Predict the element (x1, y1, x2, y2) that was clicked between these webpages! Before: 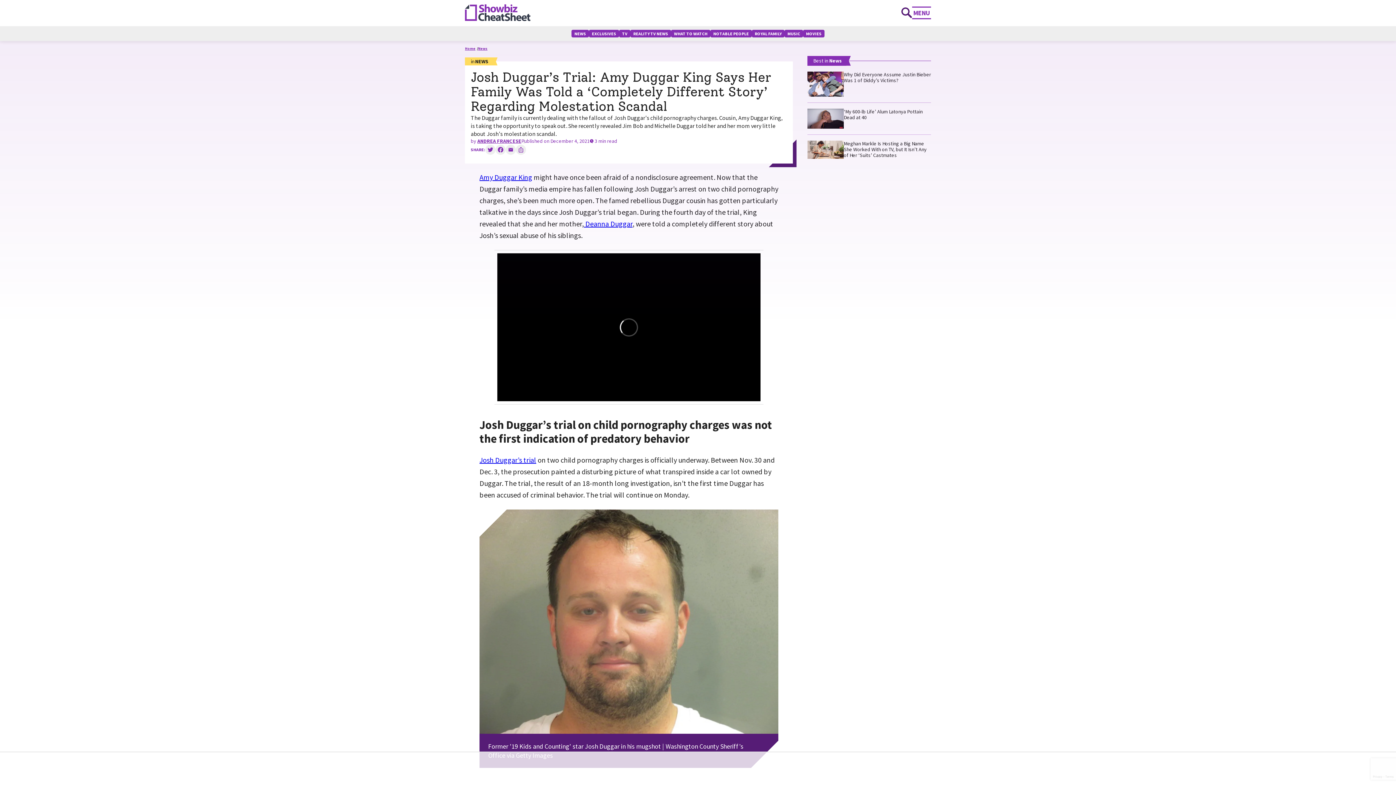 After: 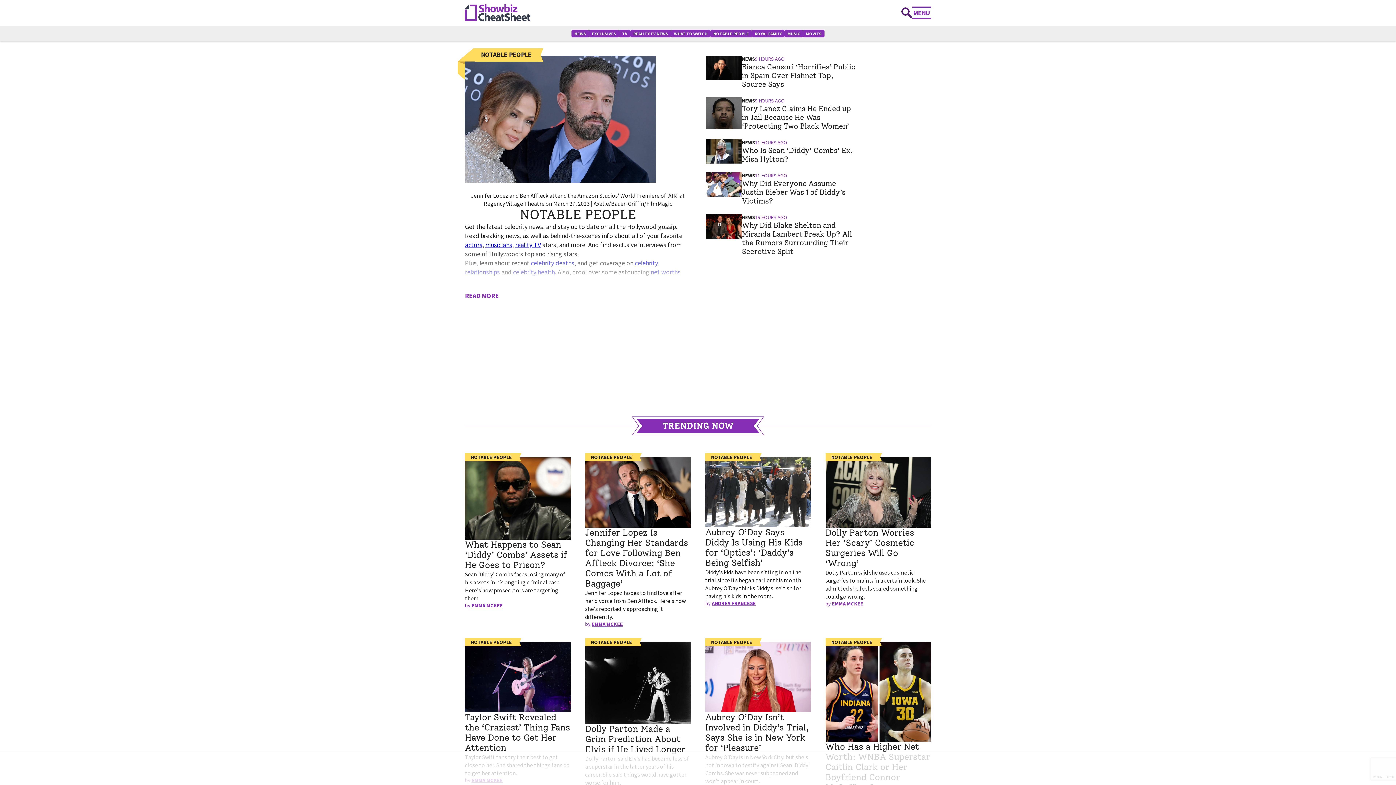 Action: label: NOTABLE PEOPLE bbox: (710, 29, 752, 37)